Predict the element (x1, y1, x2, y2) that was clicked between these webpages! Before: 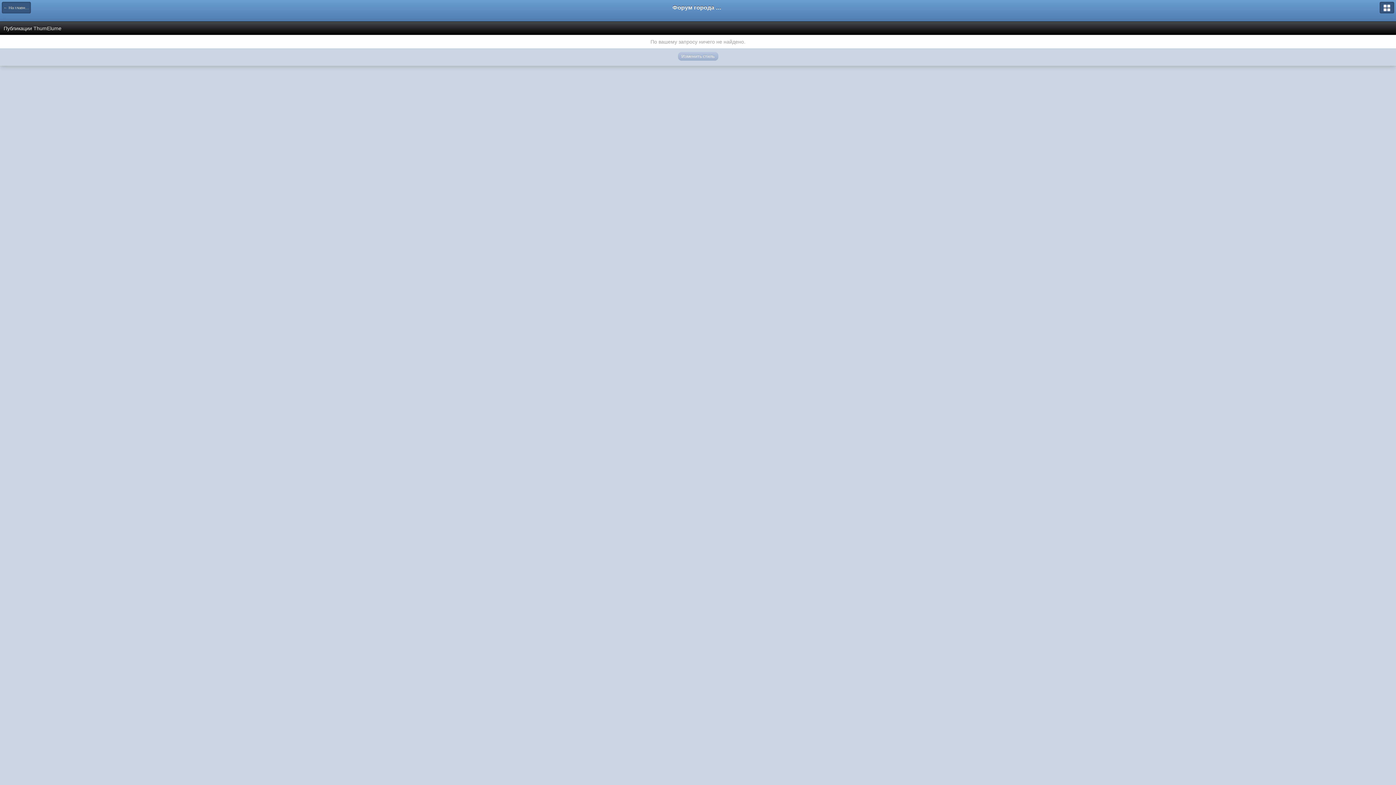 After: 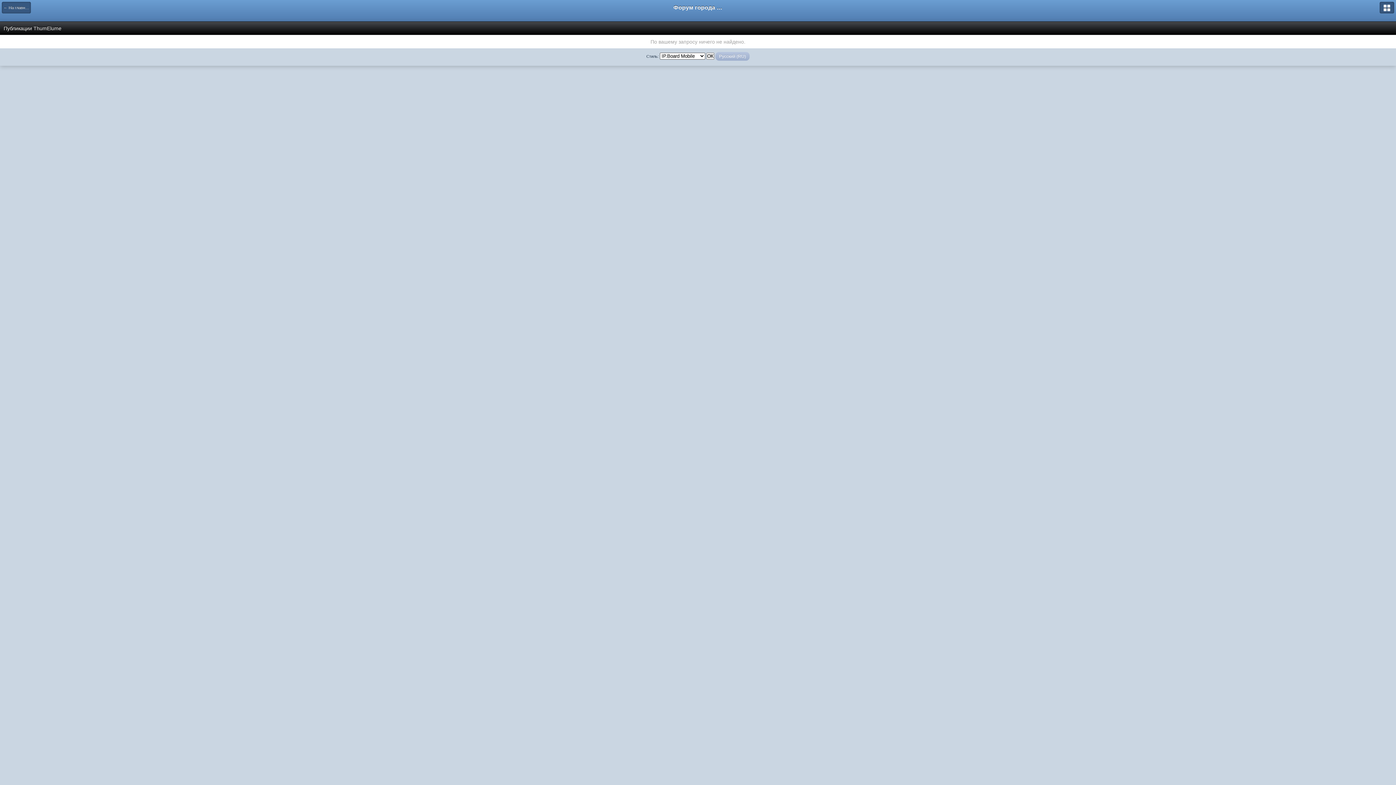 Action: label: Изменить стиль bbox: (678, 52, 718, 60)